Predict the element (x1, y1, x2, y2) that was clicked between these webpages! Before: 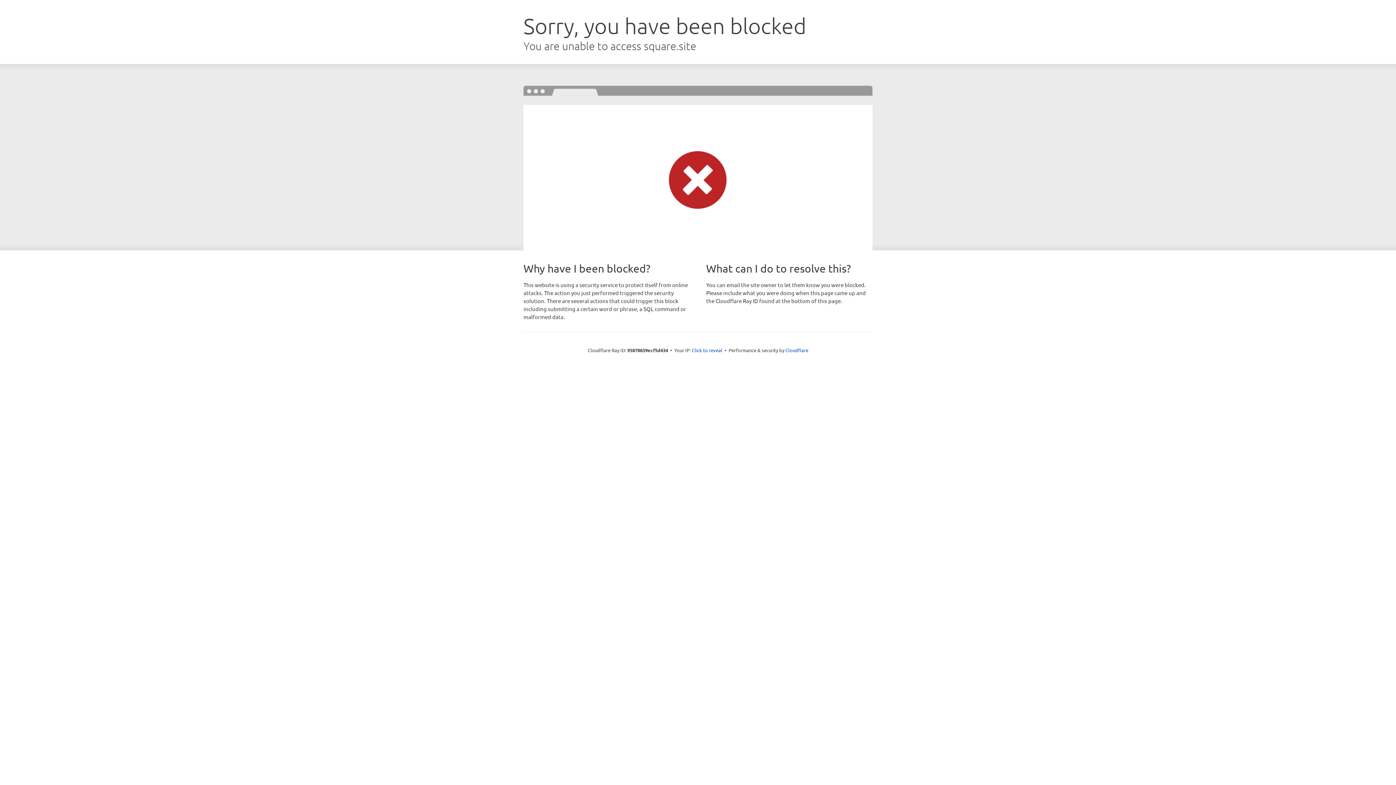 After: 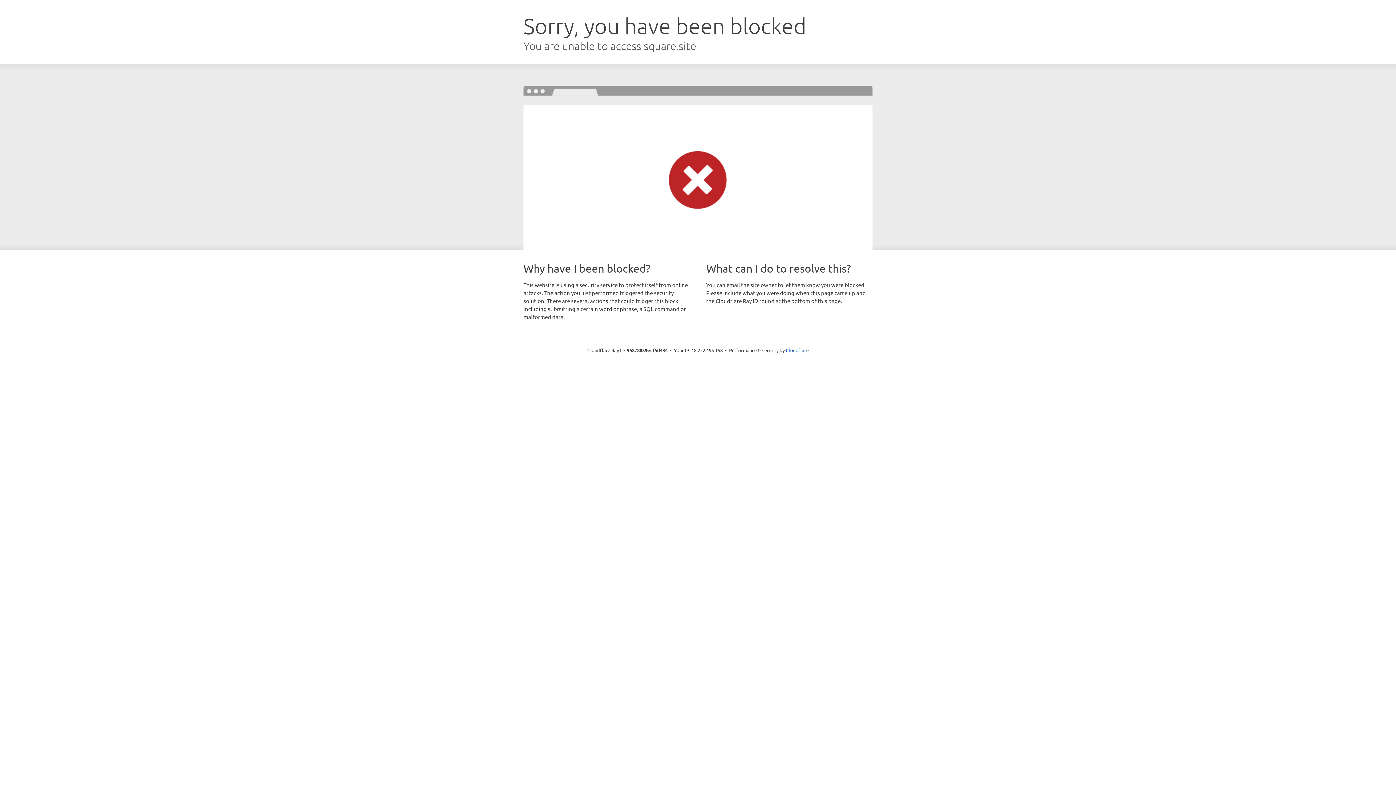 Action: label: Click to reveal bbox: (692, 346, 722, 353)